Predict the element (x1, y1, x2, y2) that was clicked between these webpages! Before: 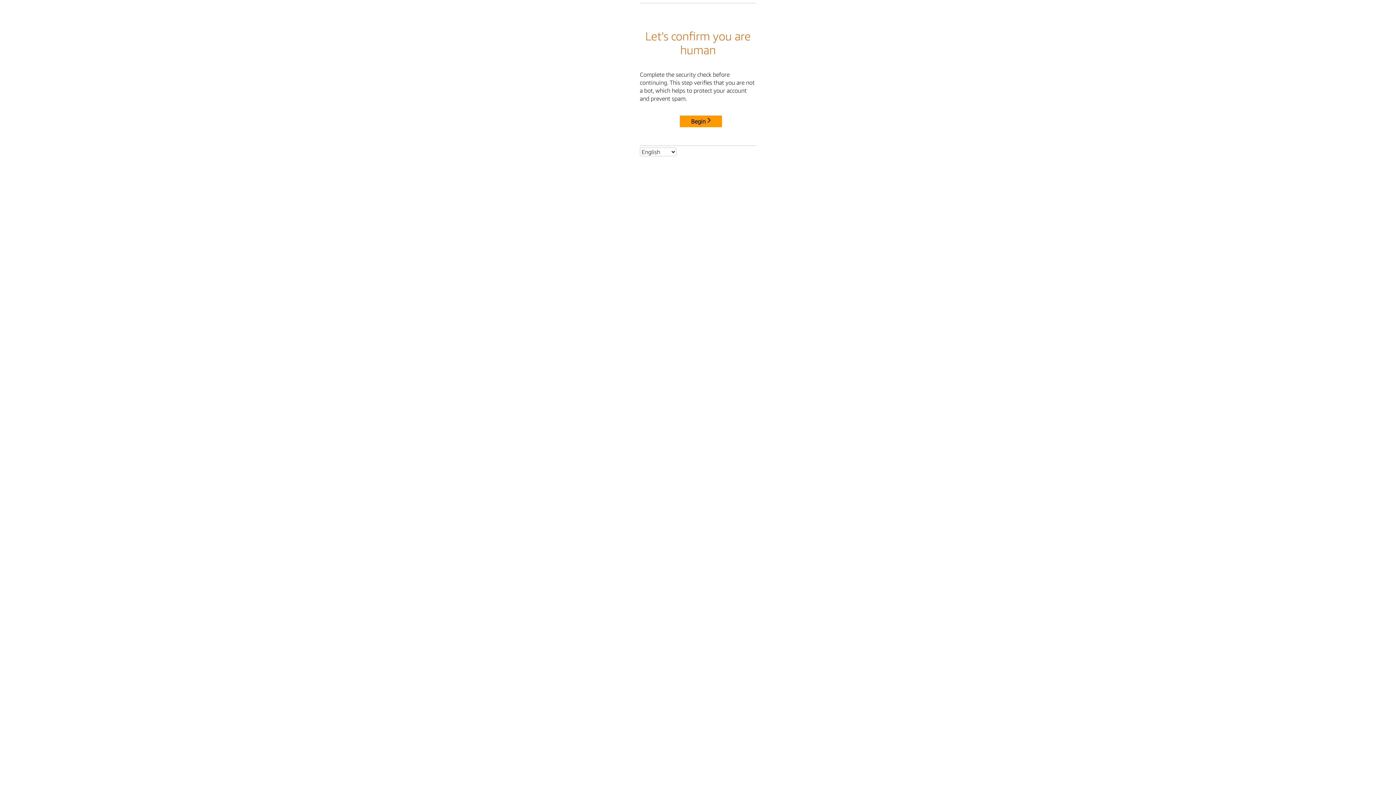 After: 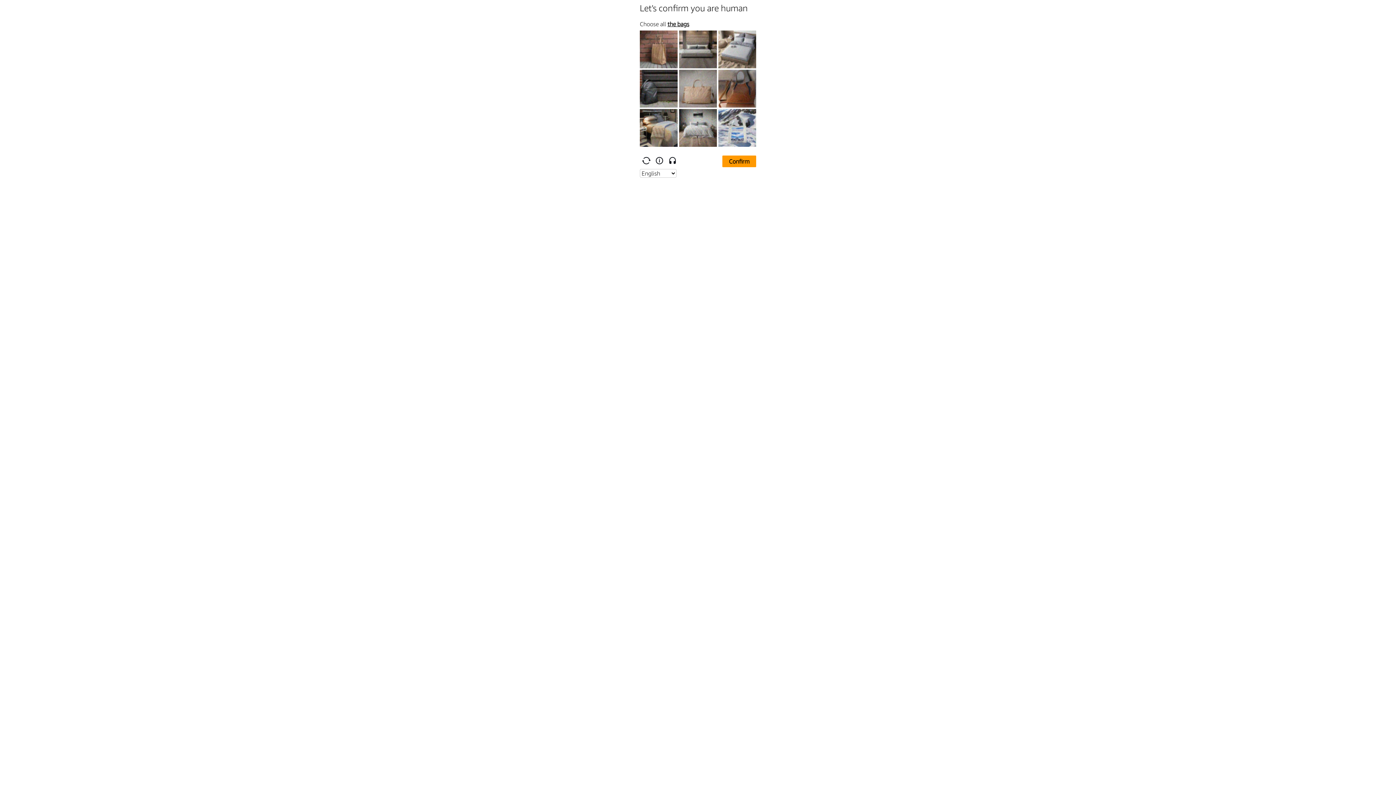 Action: bbox: (680, 115, 722, 127) label: Begin